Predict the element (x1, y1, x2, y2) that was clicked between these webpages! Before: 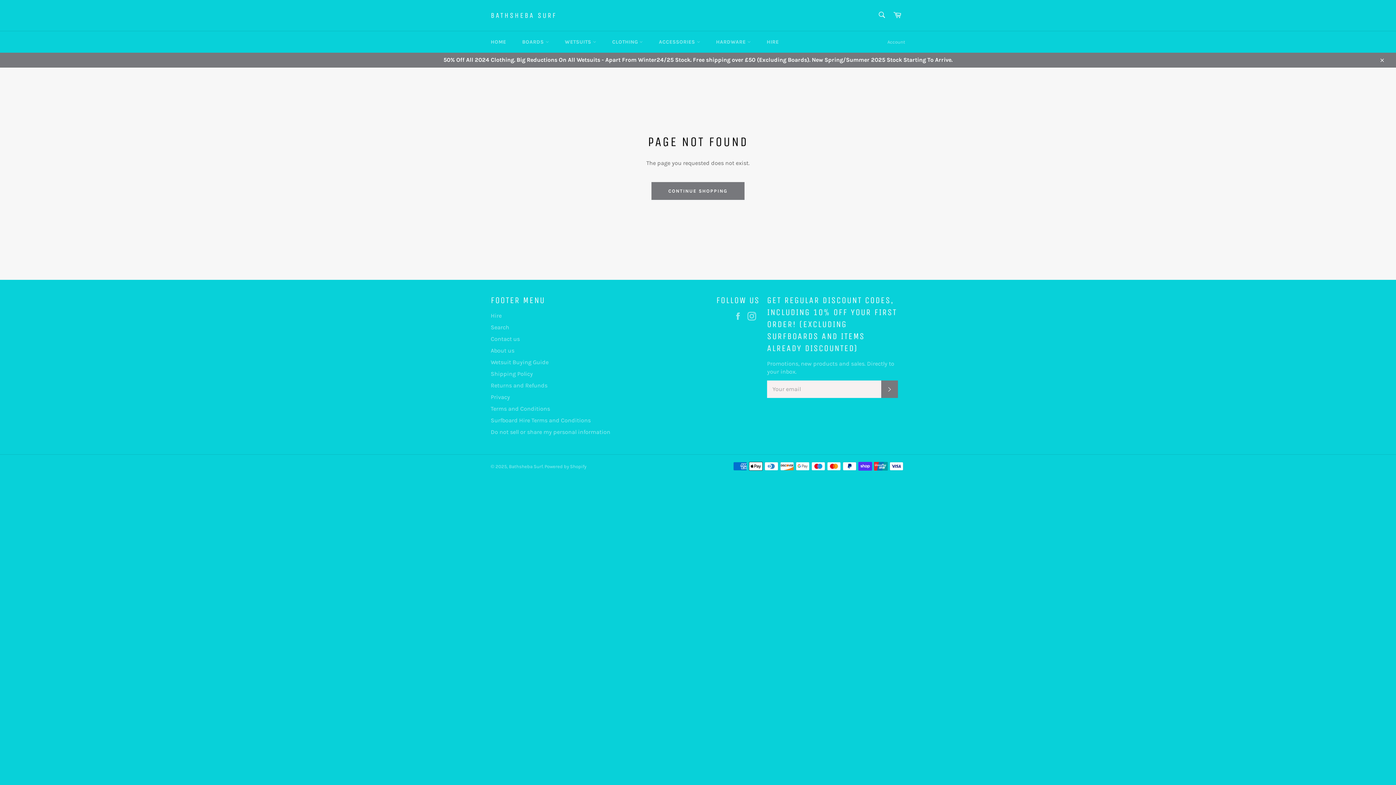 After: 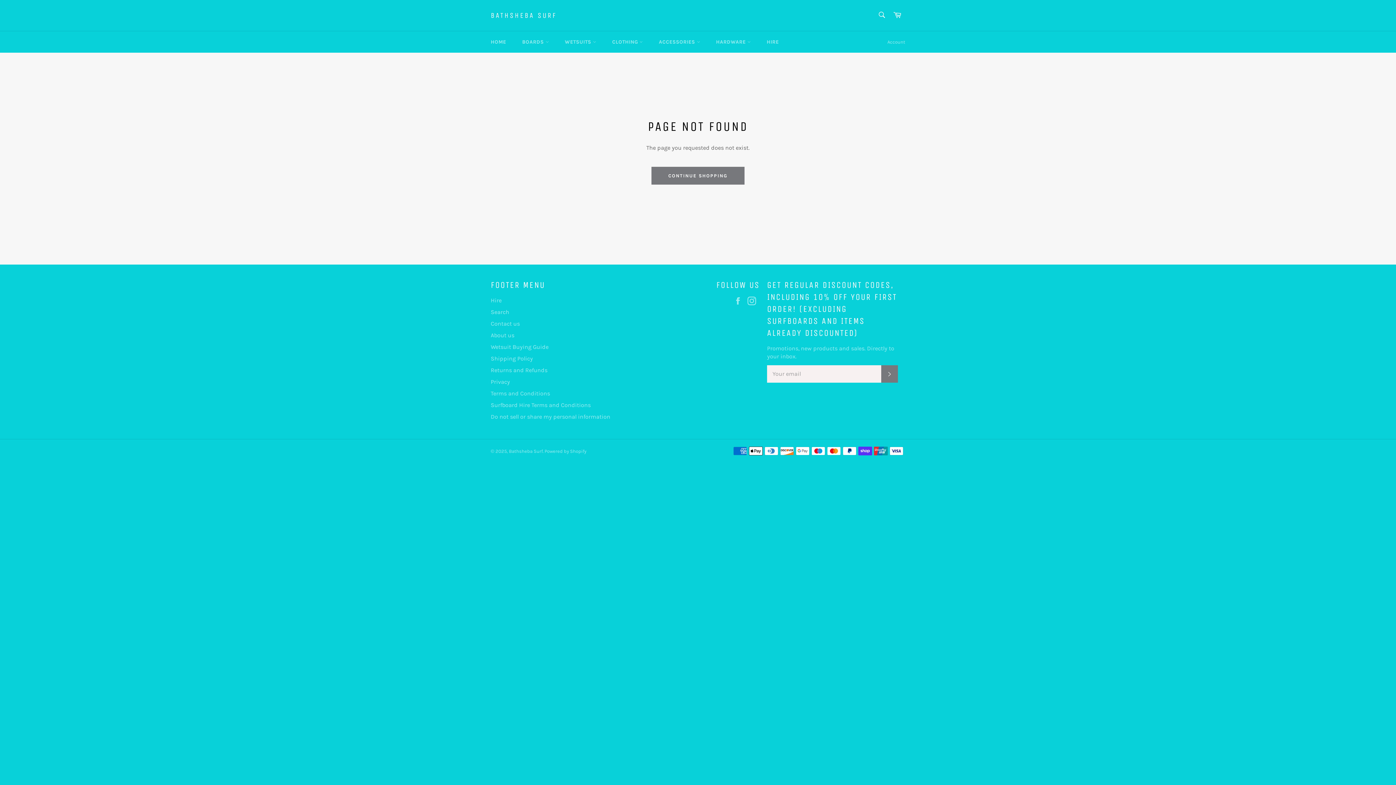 Action: bbox: (1374, 52, 1389, 67) label: Close